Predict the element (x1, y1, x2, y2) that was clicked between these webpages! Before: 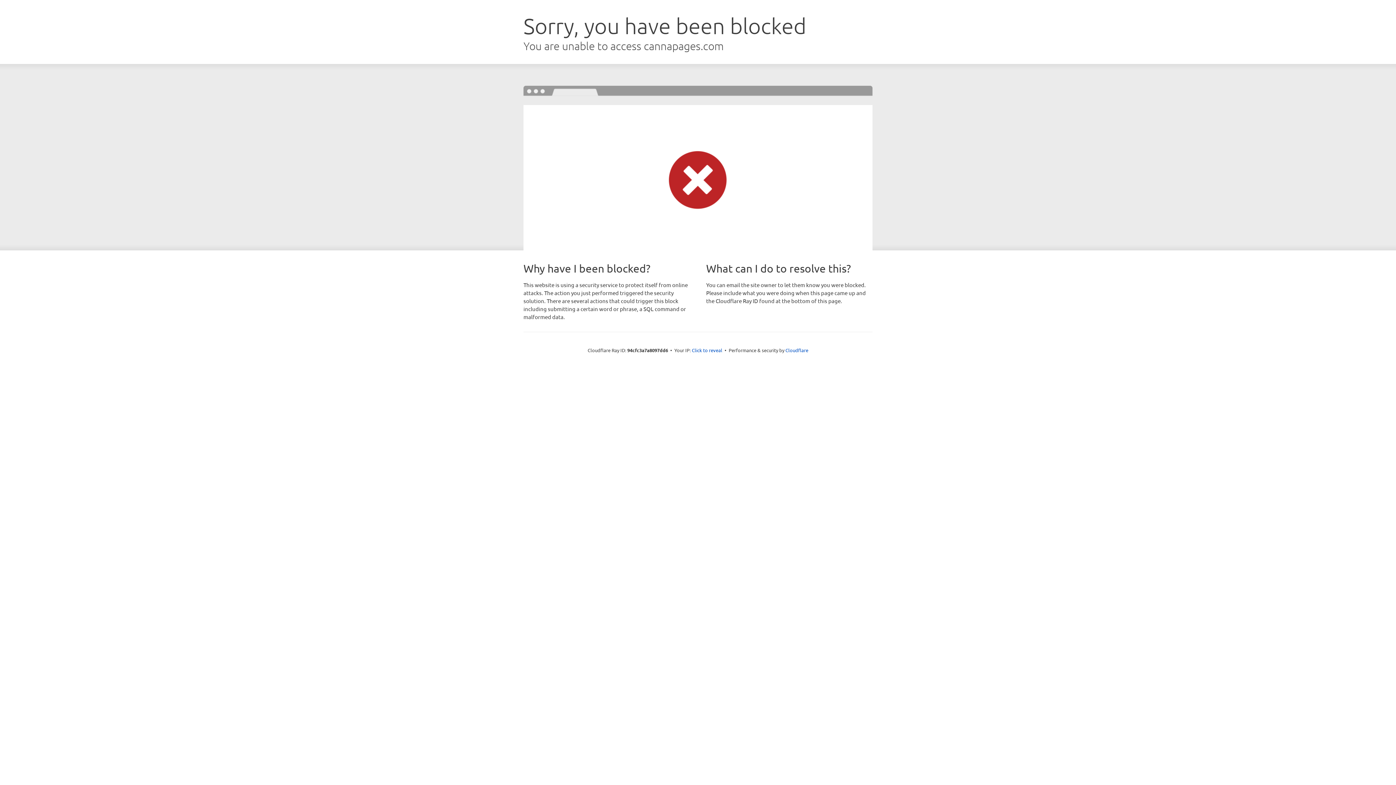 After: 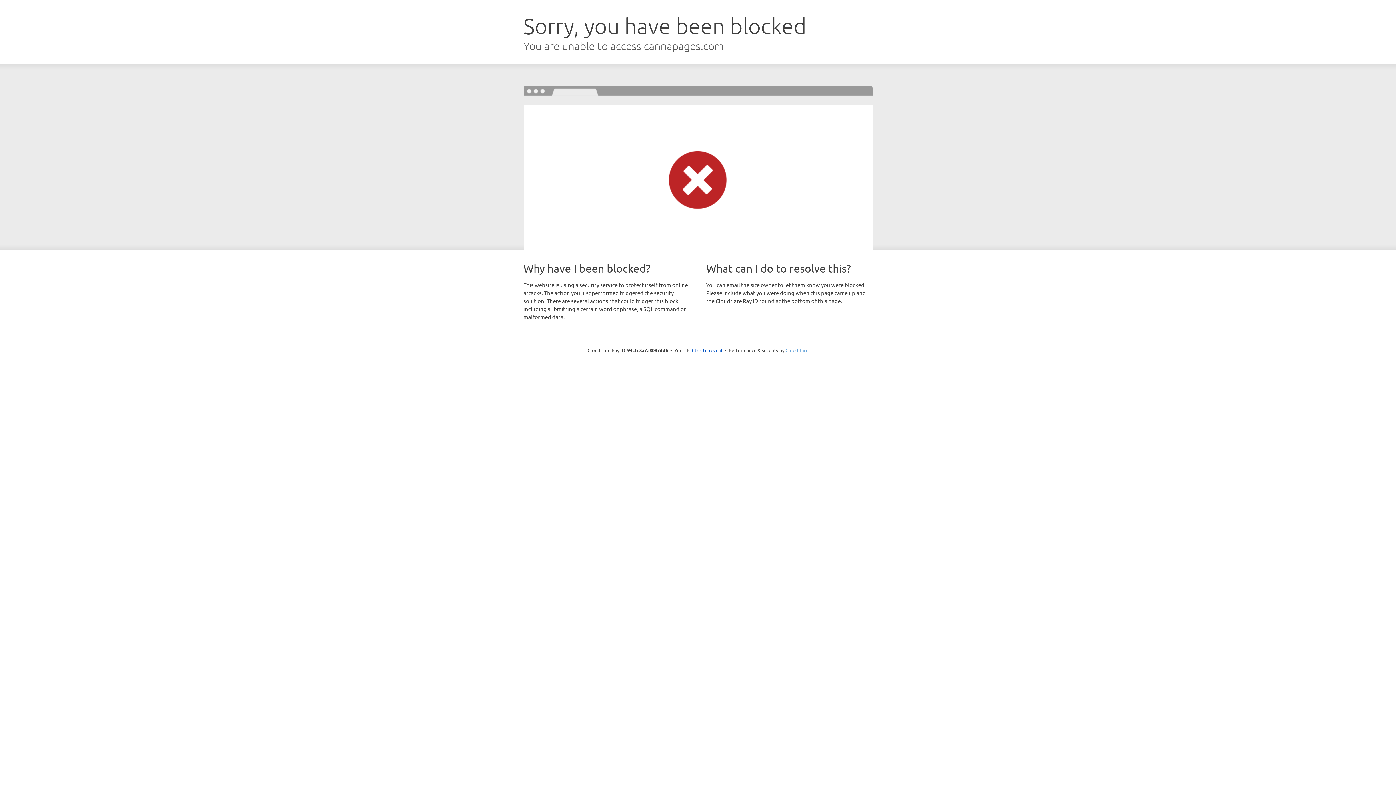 Action: bbox: (785, 347, 808, 353) label: Cloudflare